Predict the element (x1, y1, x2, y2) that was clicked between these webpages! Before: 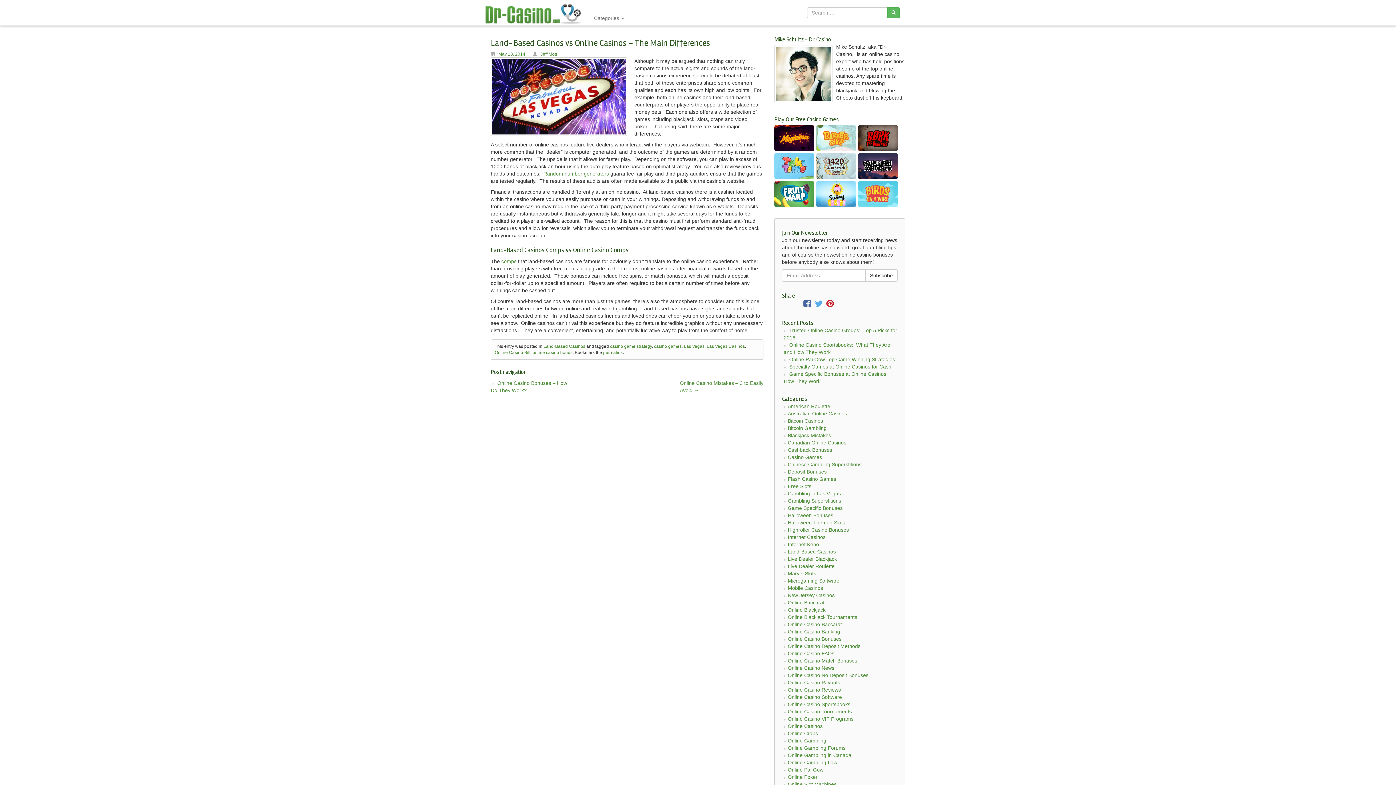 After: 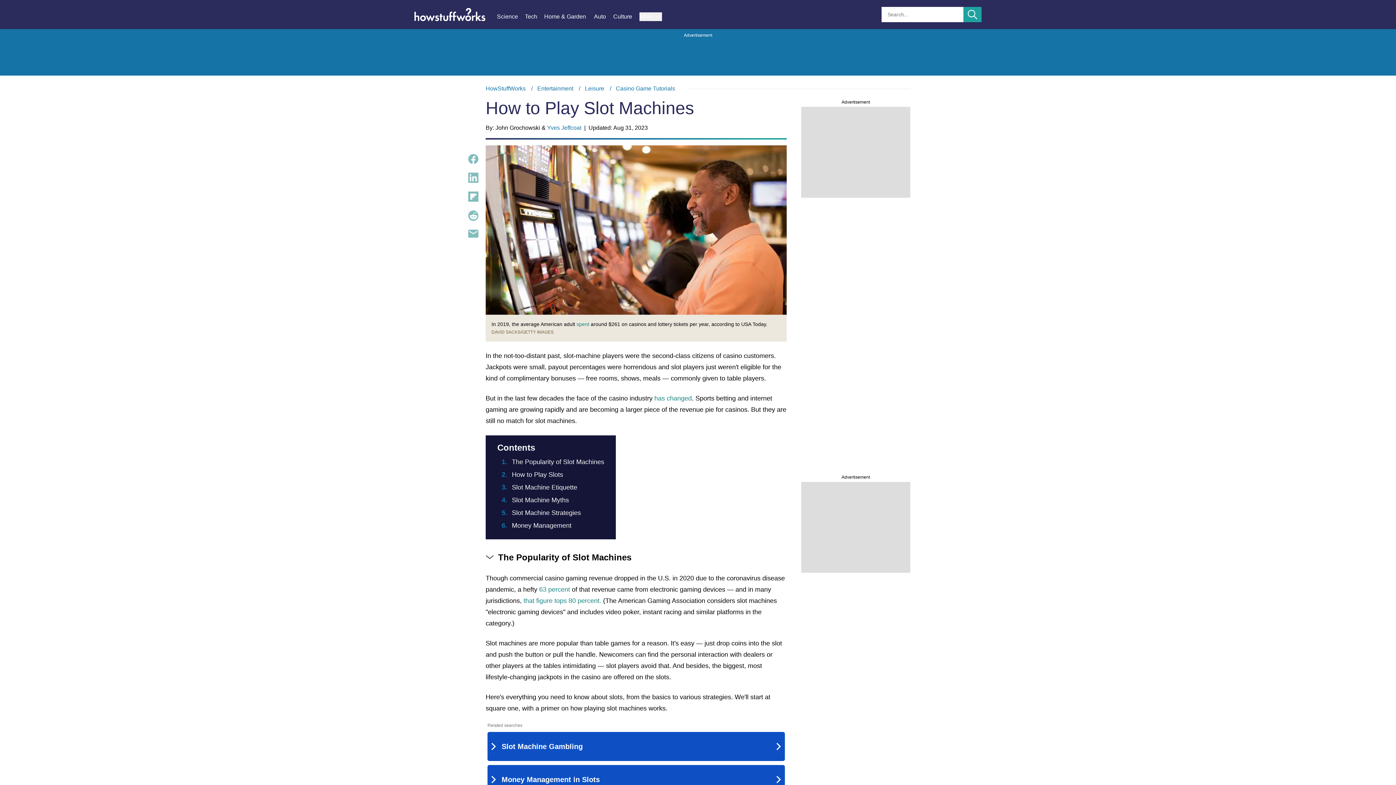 Action: label: comps bbox: (501, 258, 516, 264)